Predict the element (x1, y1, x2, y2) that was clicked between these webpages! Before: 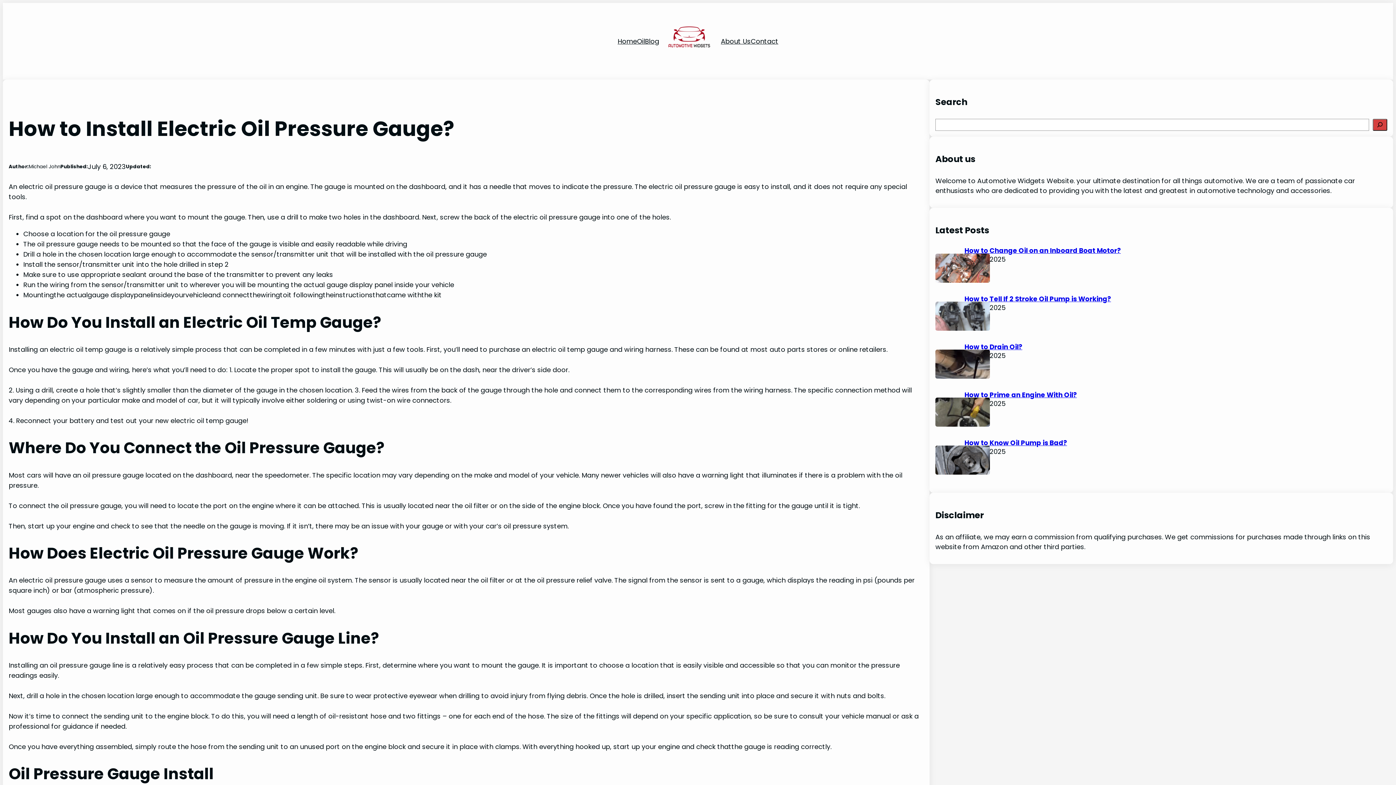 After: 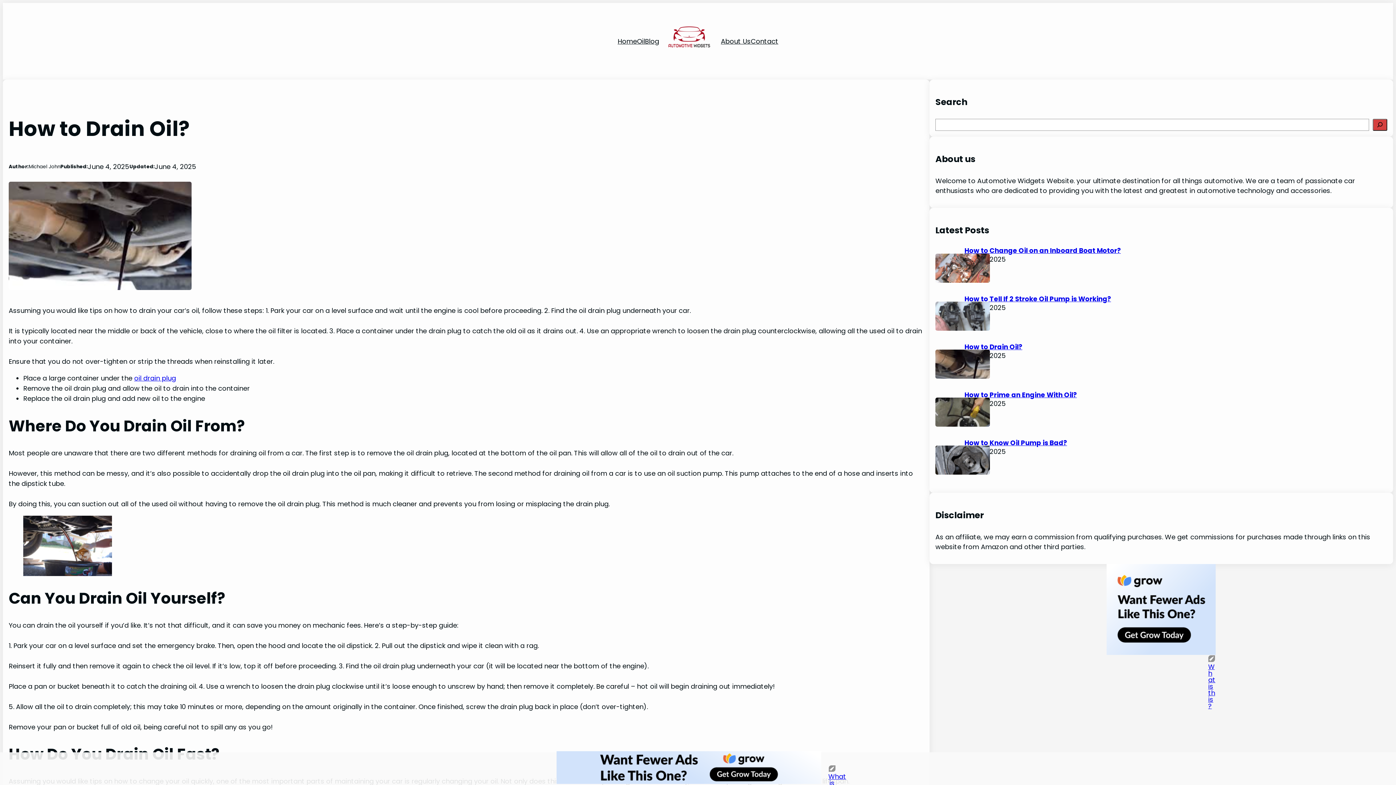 Action: bbox: (935, 349, 964, 378)